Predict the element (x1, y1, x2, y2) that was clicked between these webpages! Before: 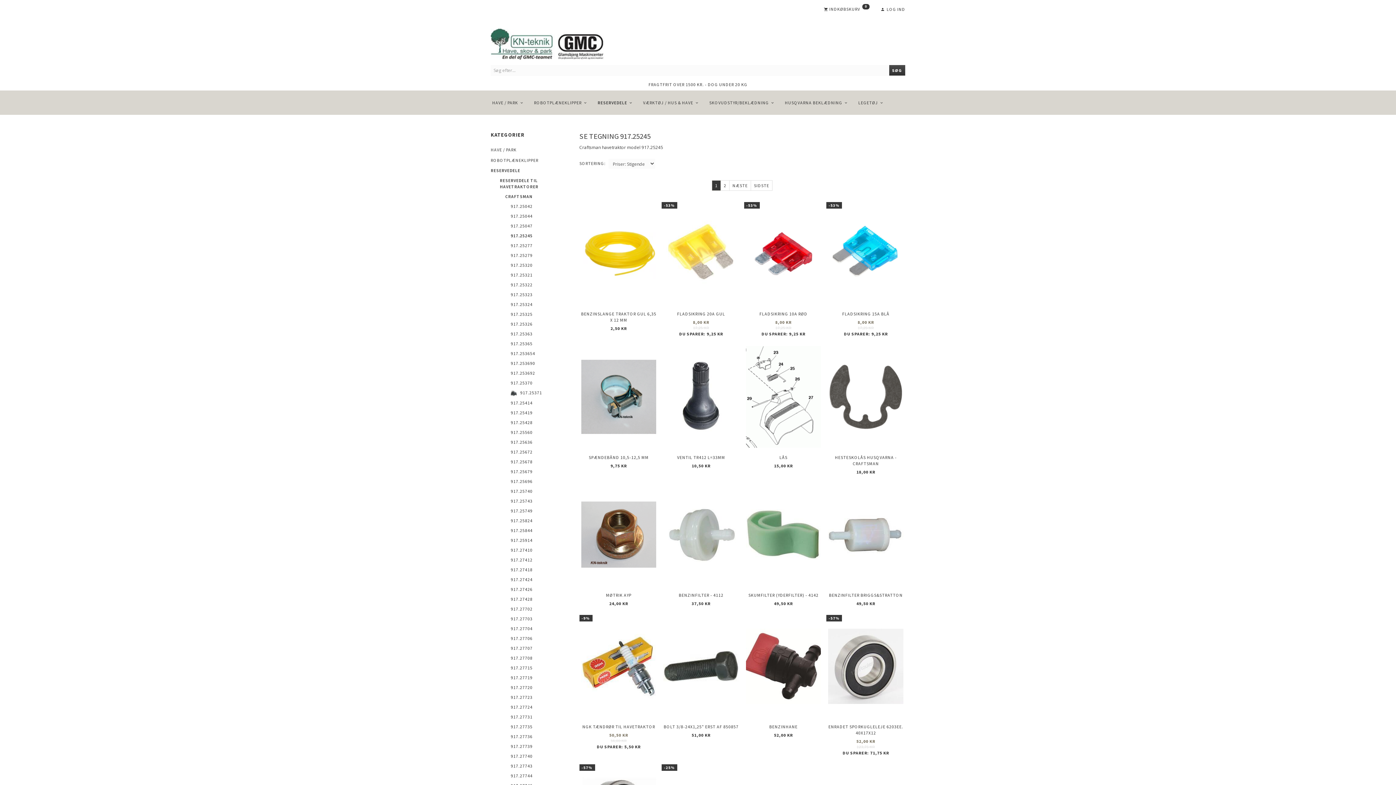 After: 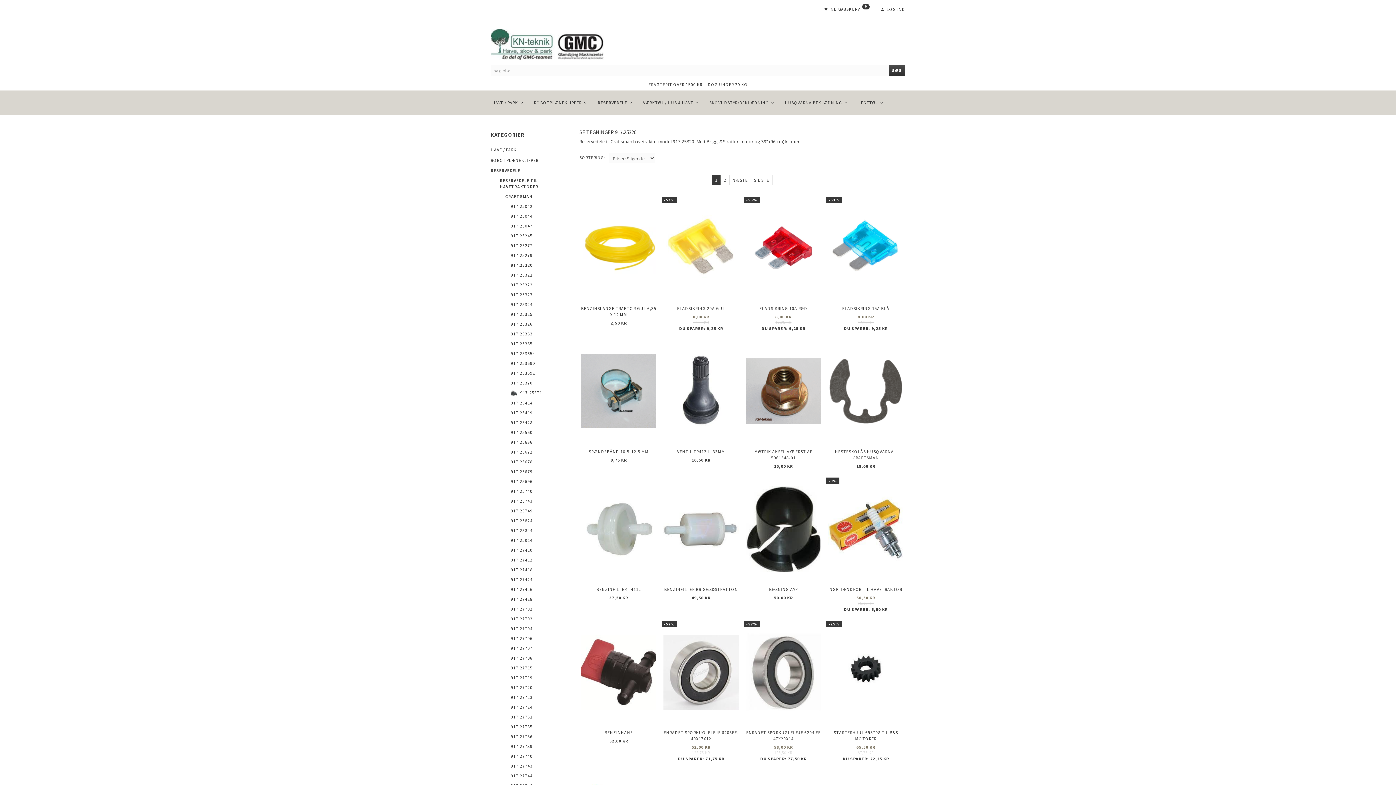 Action: label: 917.25320 bbox: (507, 260, 568, 270)